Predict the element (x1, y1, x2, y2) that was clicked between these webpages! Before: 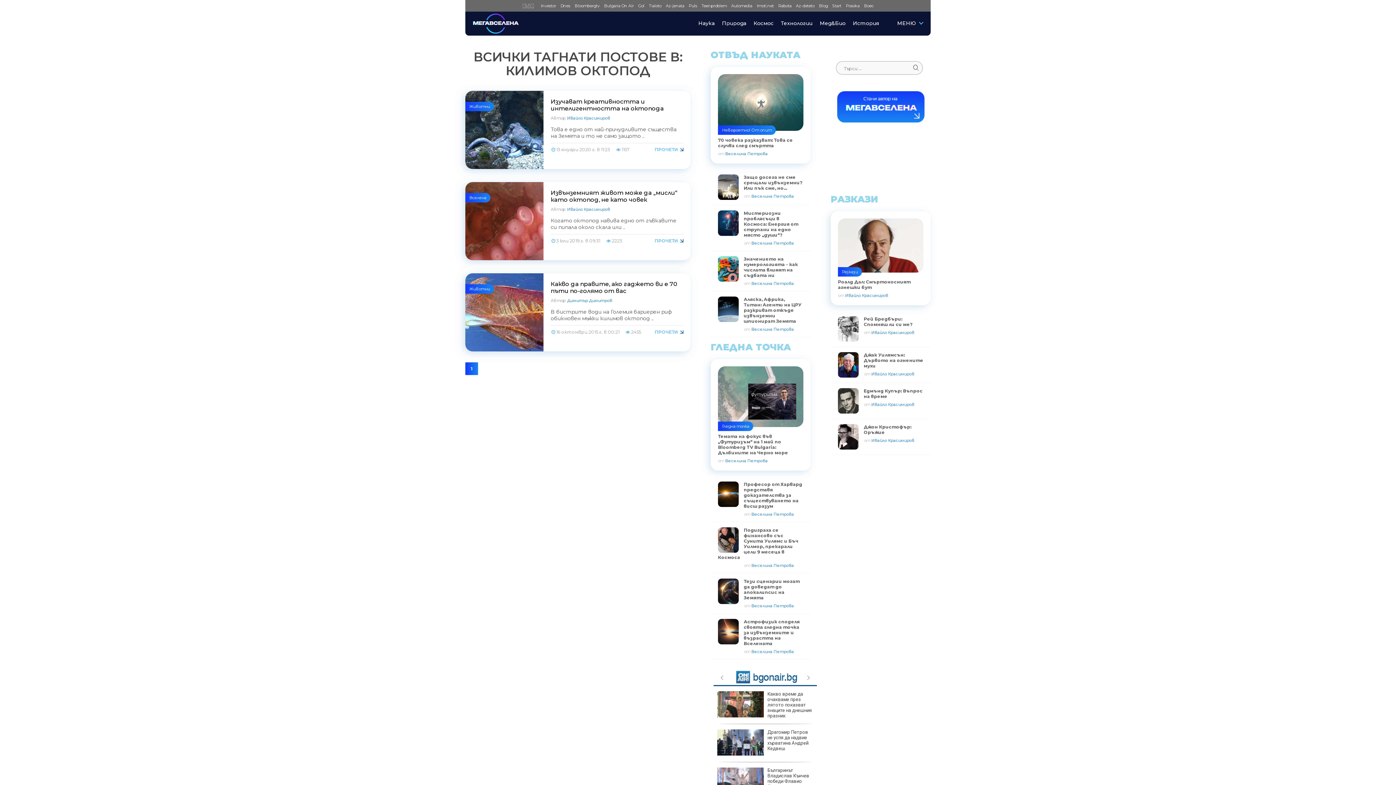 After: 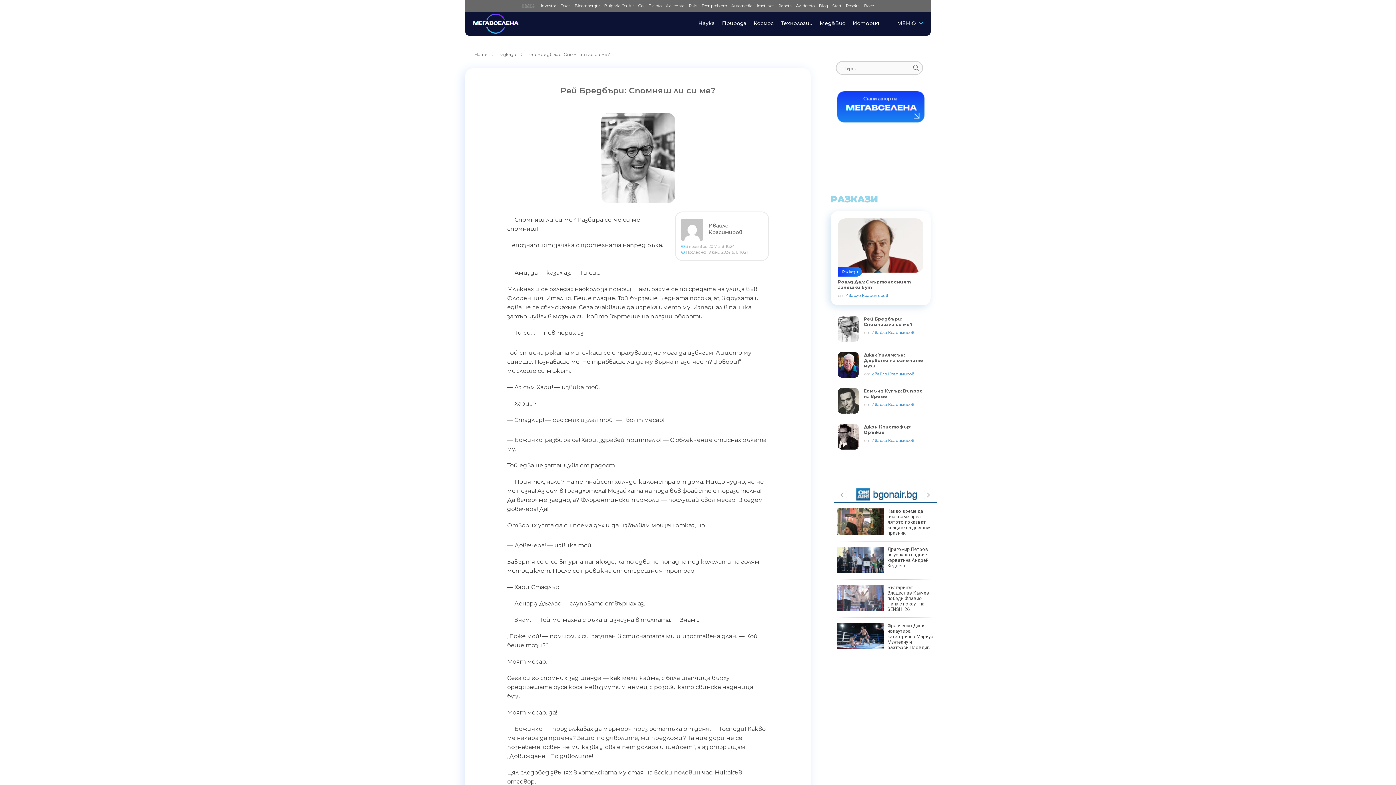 Action: bbox: (838, 316, 923, 327) label: Рей Бредбъри: Спомняш ли си ме?